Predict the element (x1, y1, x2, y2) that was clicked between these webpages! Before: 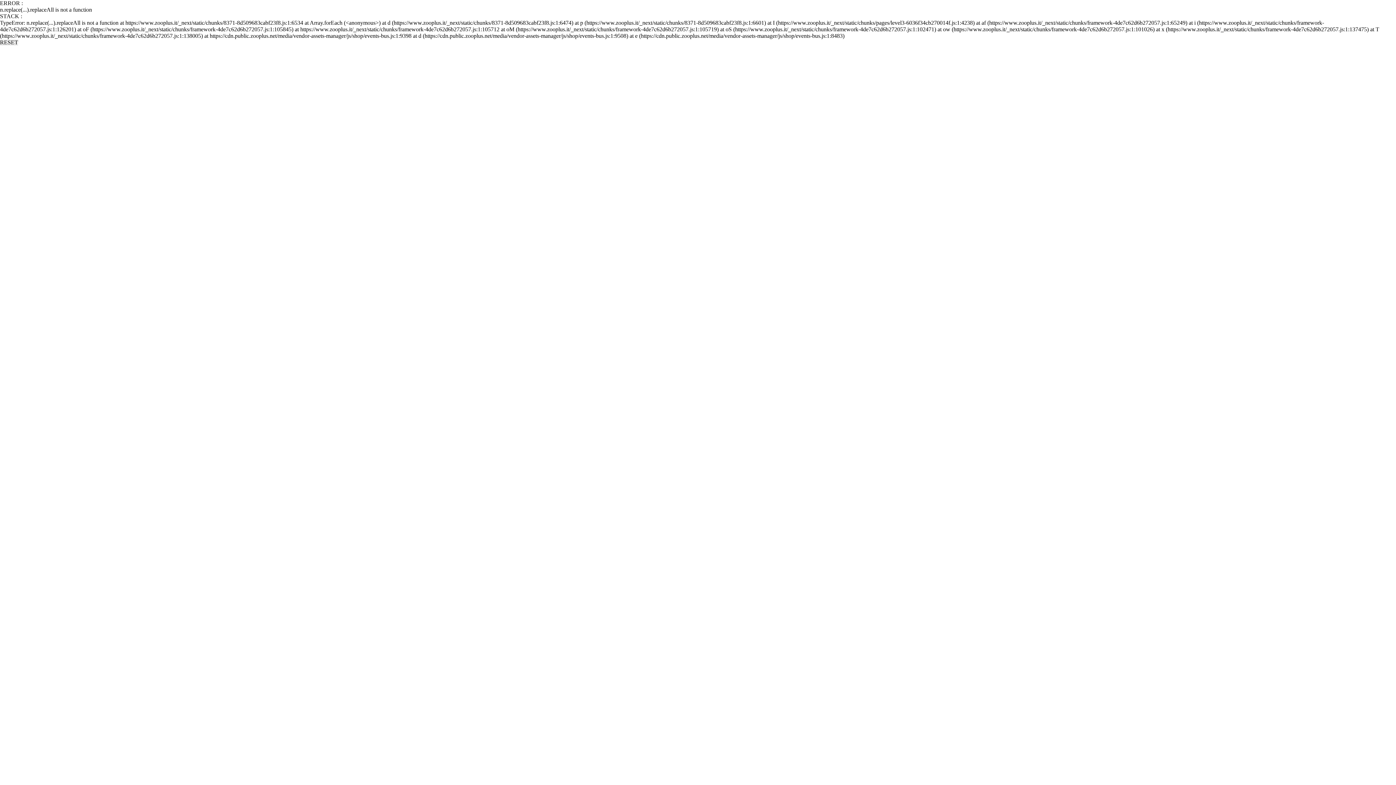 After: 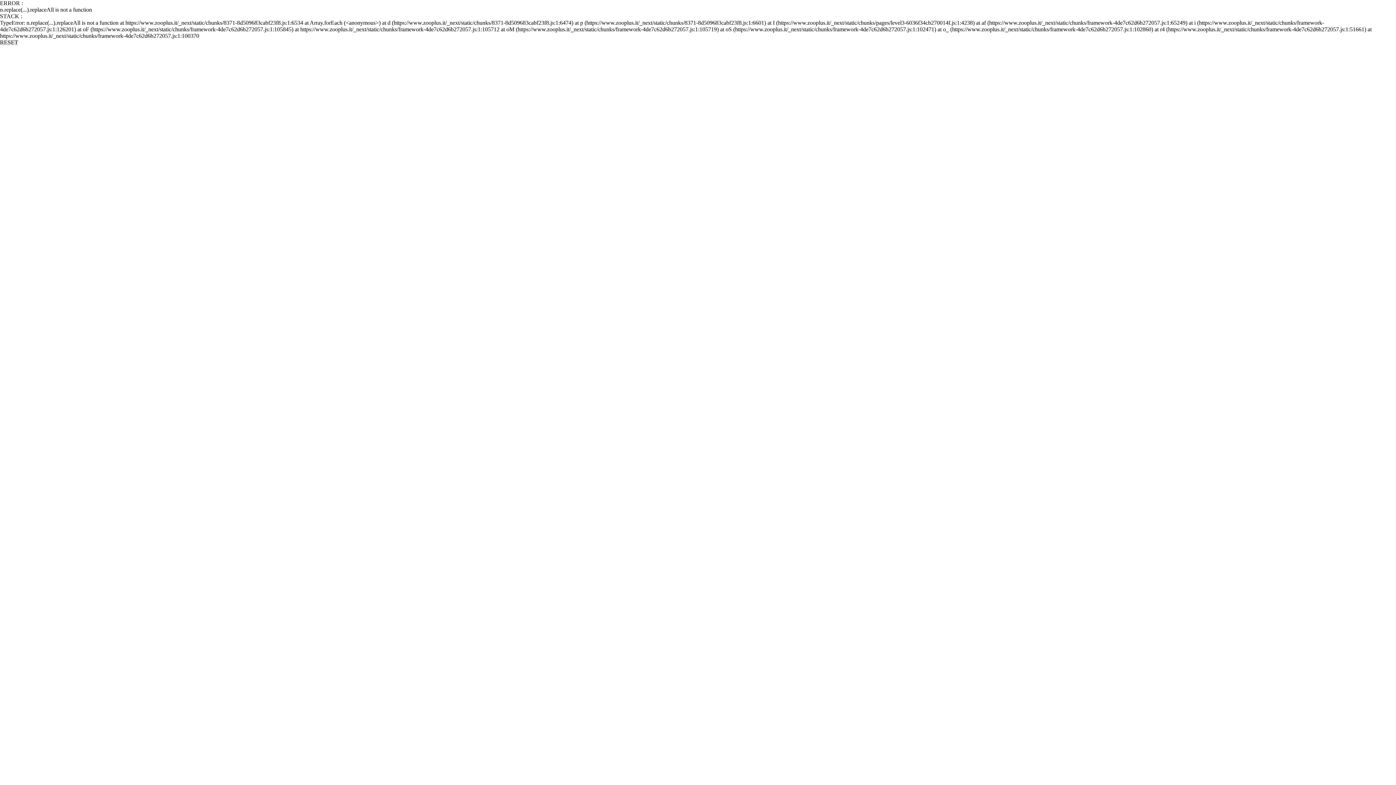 Action: label: RESET bbox: (0, 39, 18, 45)